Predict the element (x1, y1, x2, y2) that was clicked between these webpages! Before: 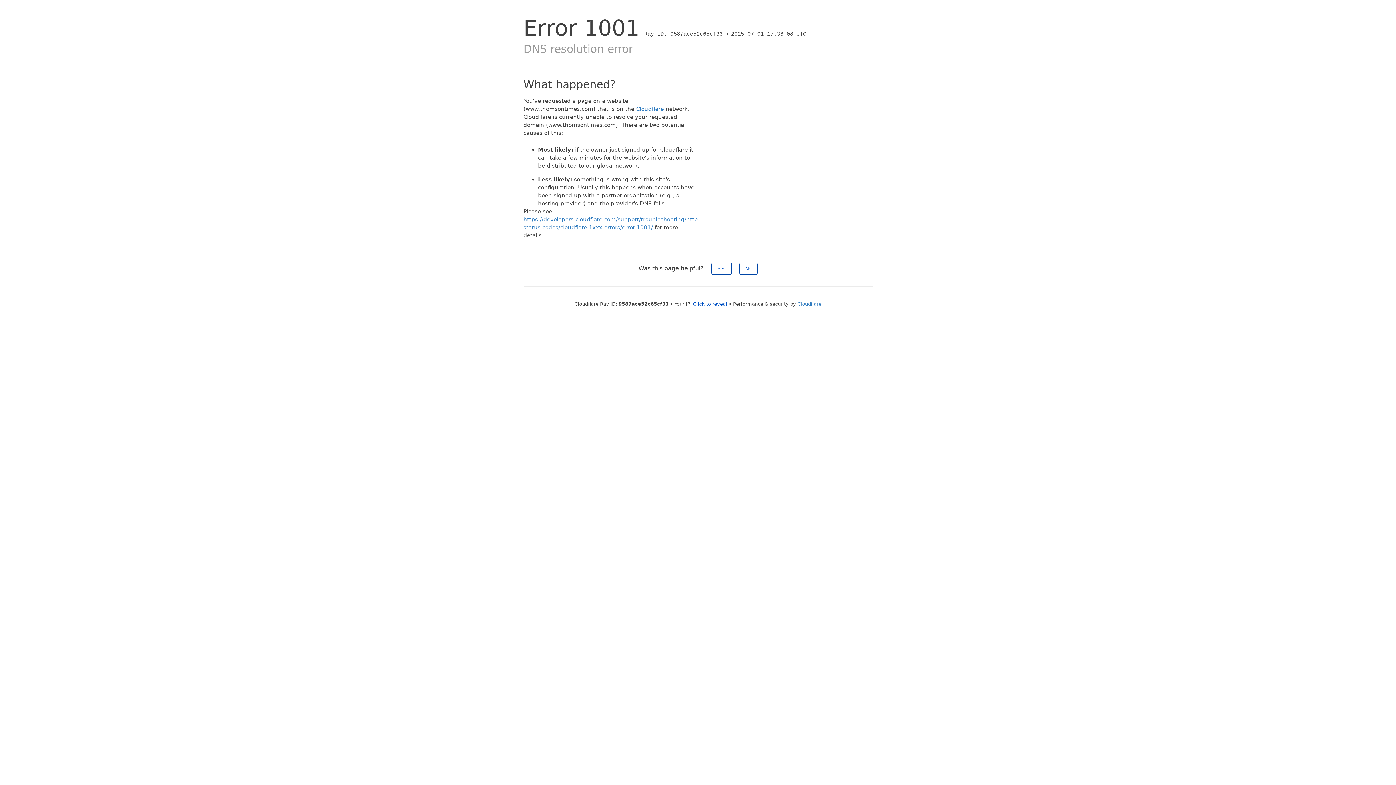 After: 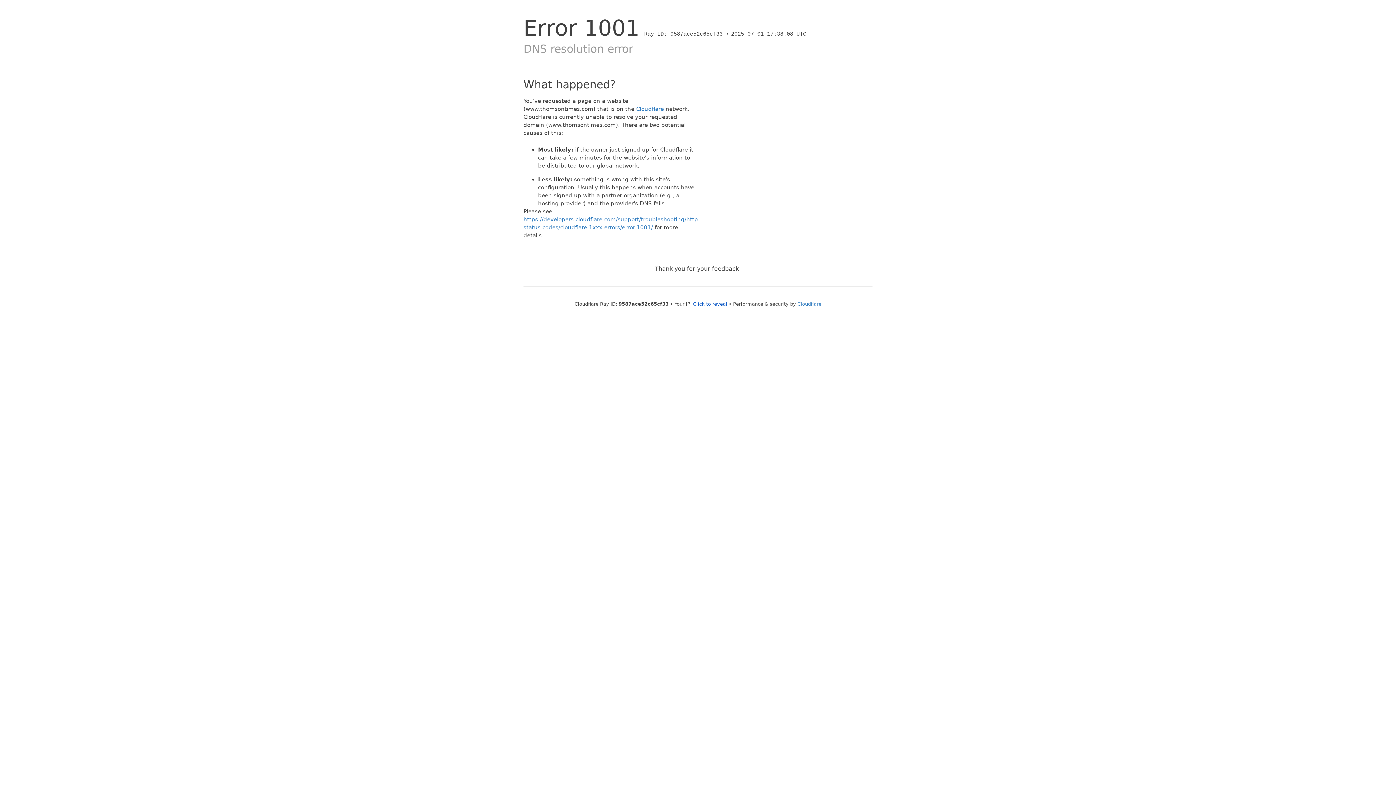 Action: bbox: (711, 262, 731, 274) label: Yes